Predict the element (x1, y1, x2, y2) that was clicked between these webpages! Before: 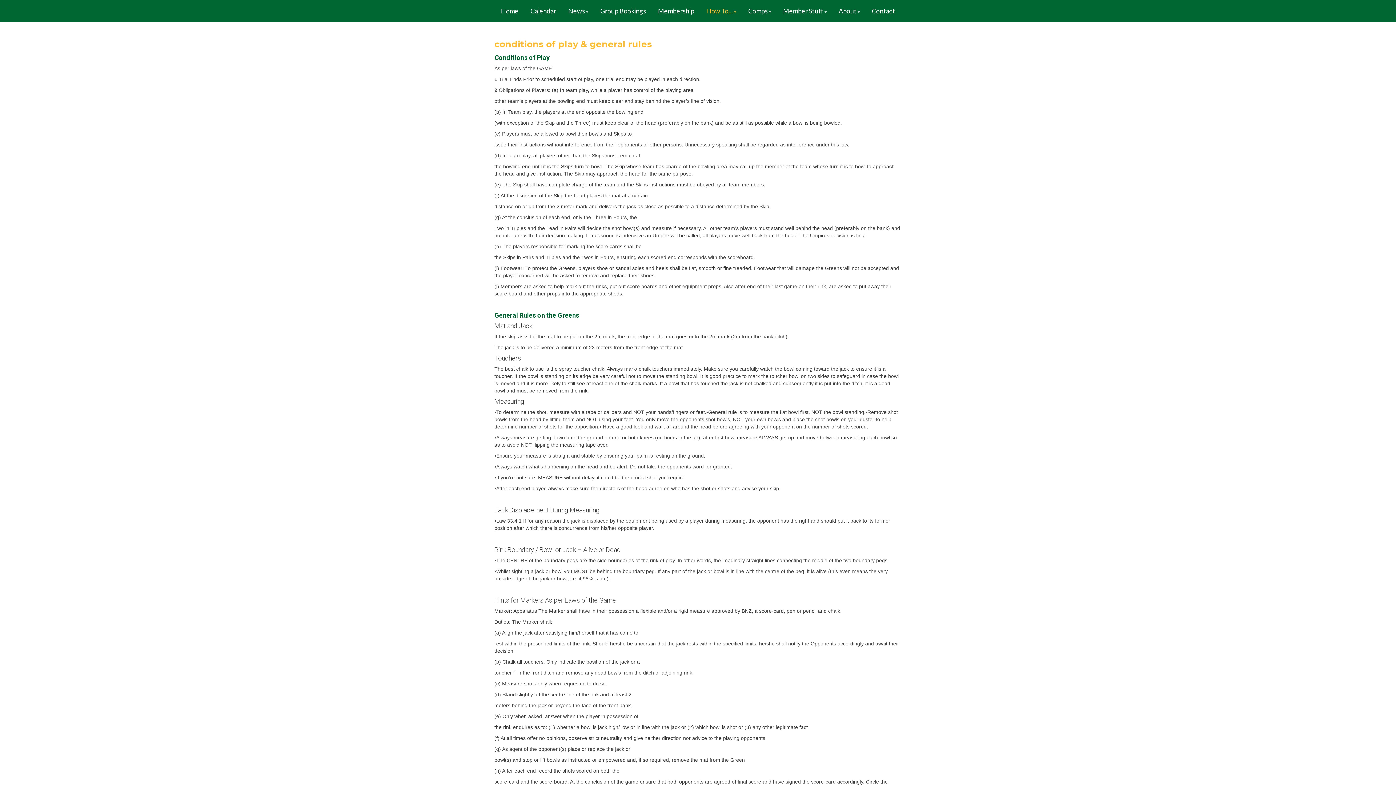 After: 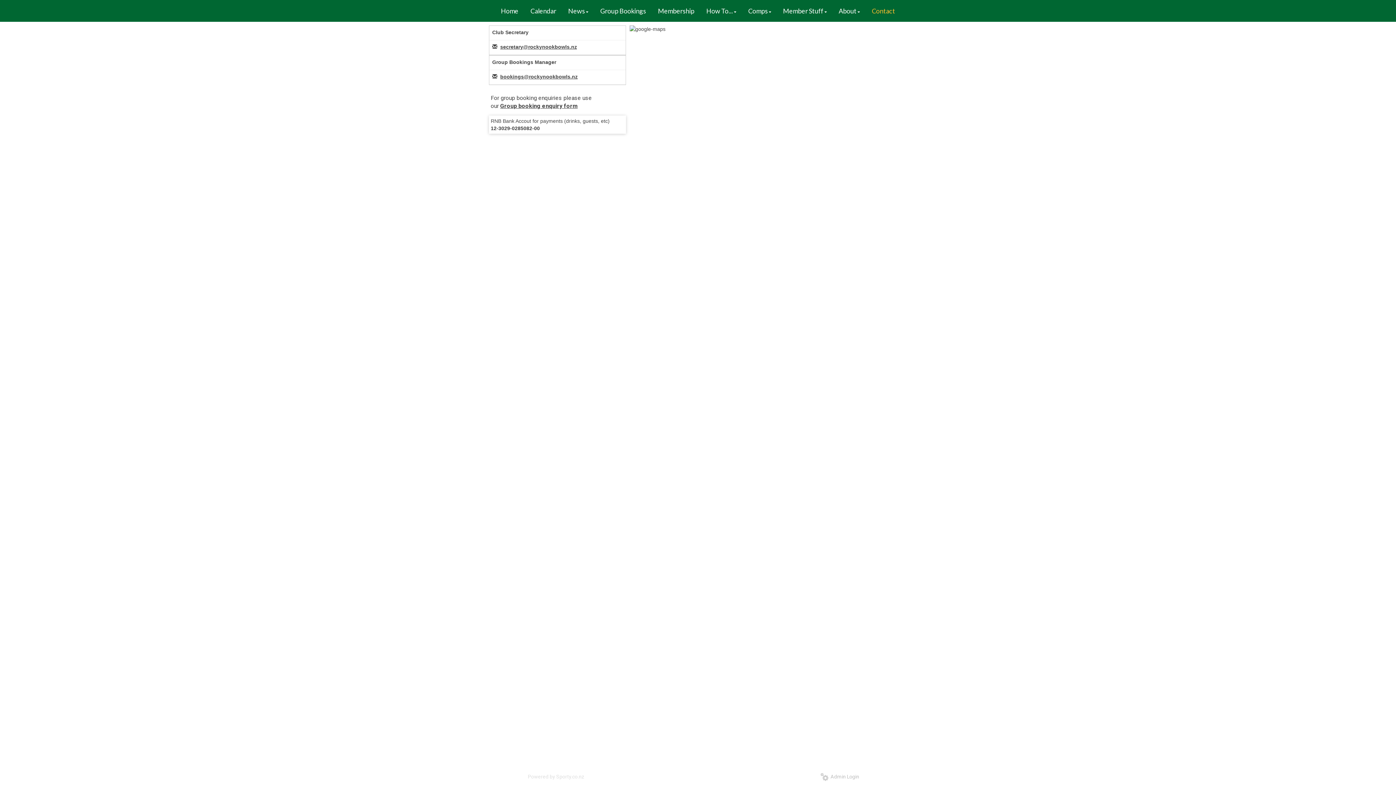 Action: bbox: (866, 3, 900, 18) label: Contact